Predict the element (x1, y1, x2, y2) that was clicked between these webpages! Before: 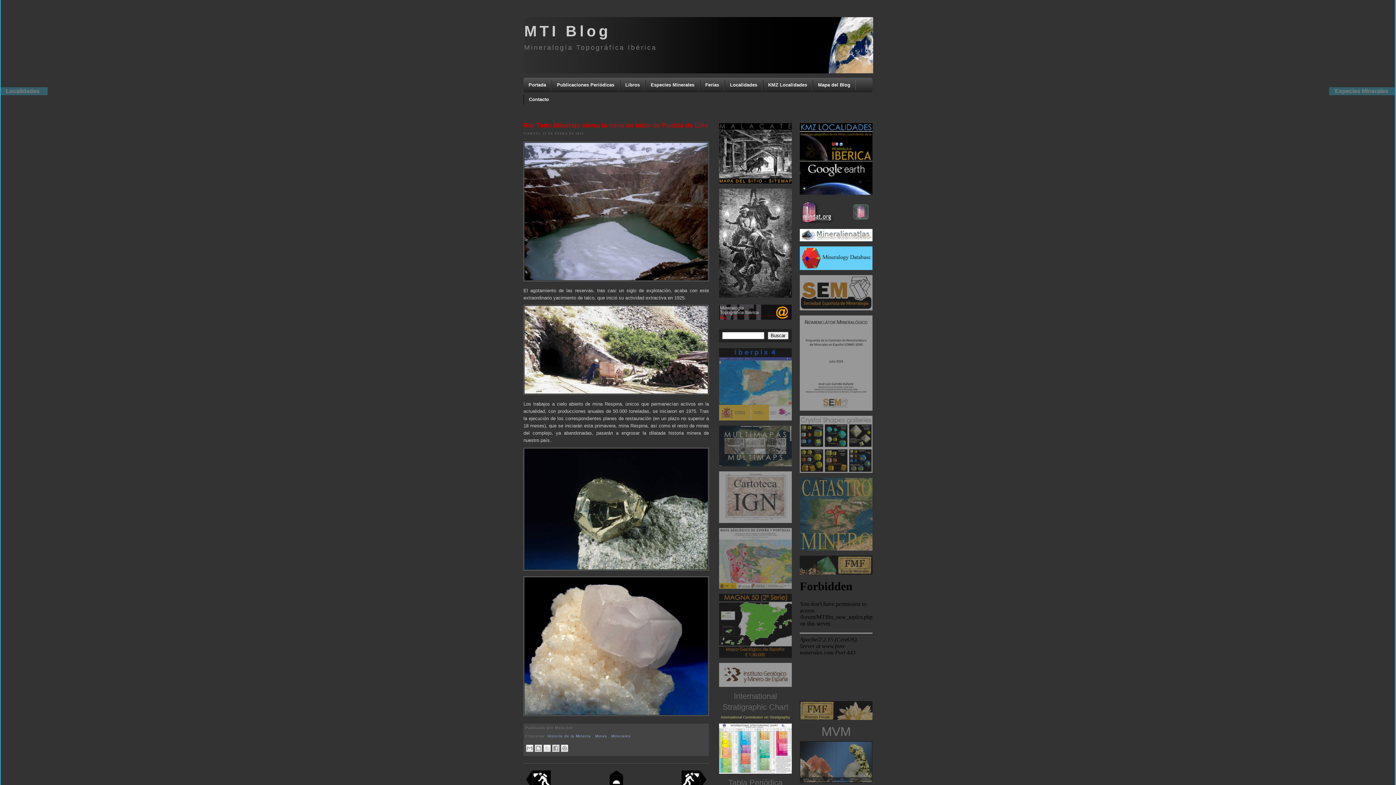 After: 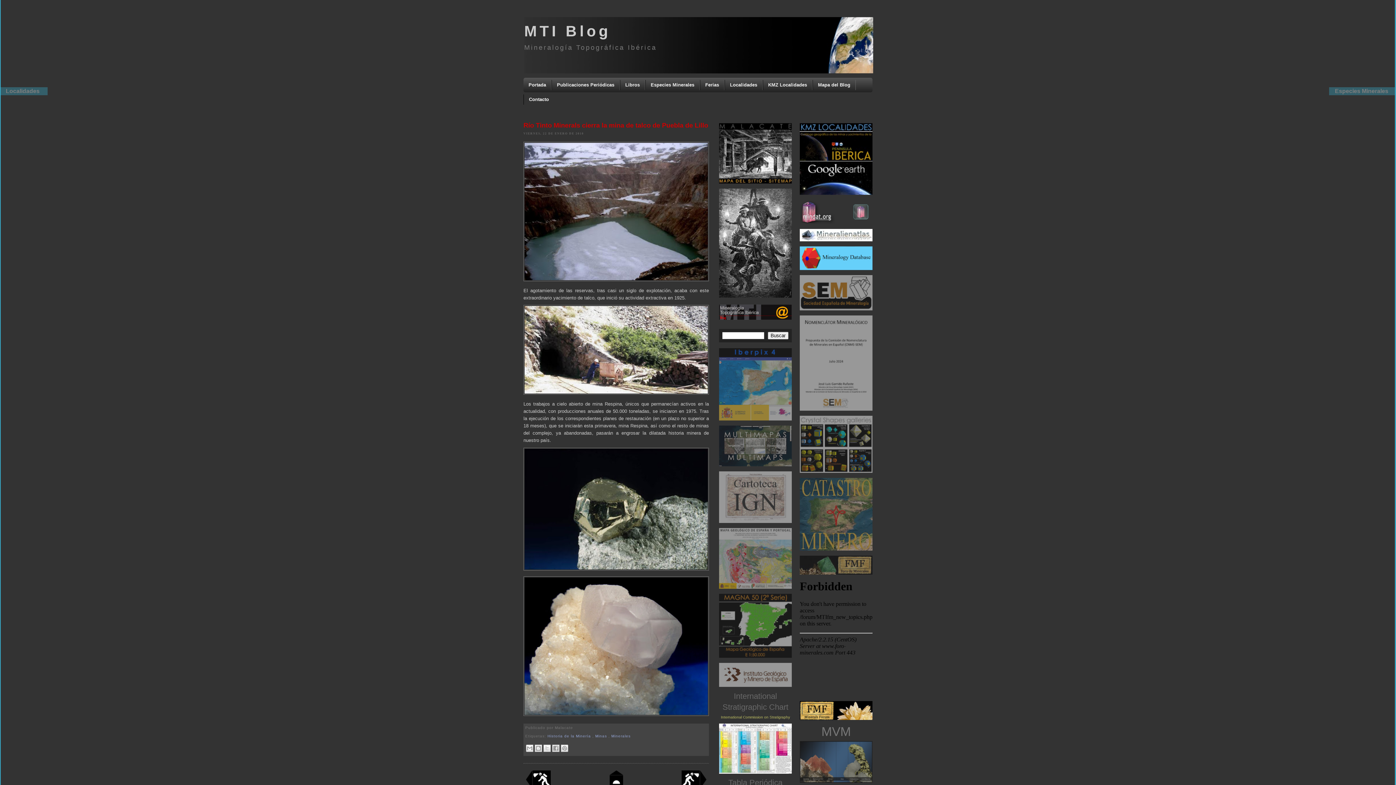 Action: bbox: (800, 716, 872, 720)